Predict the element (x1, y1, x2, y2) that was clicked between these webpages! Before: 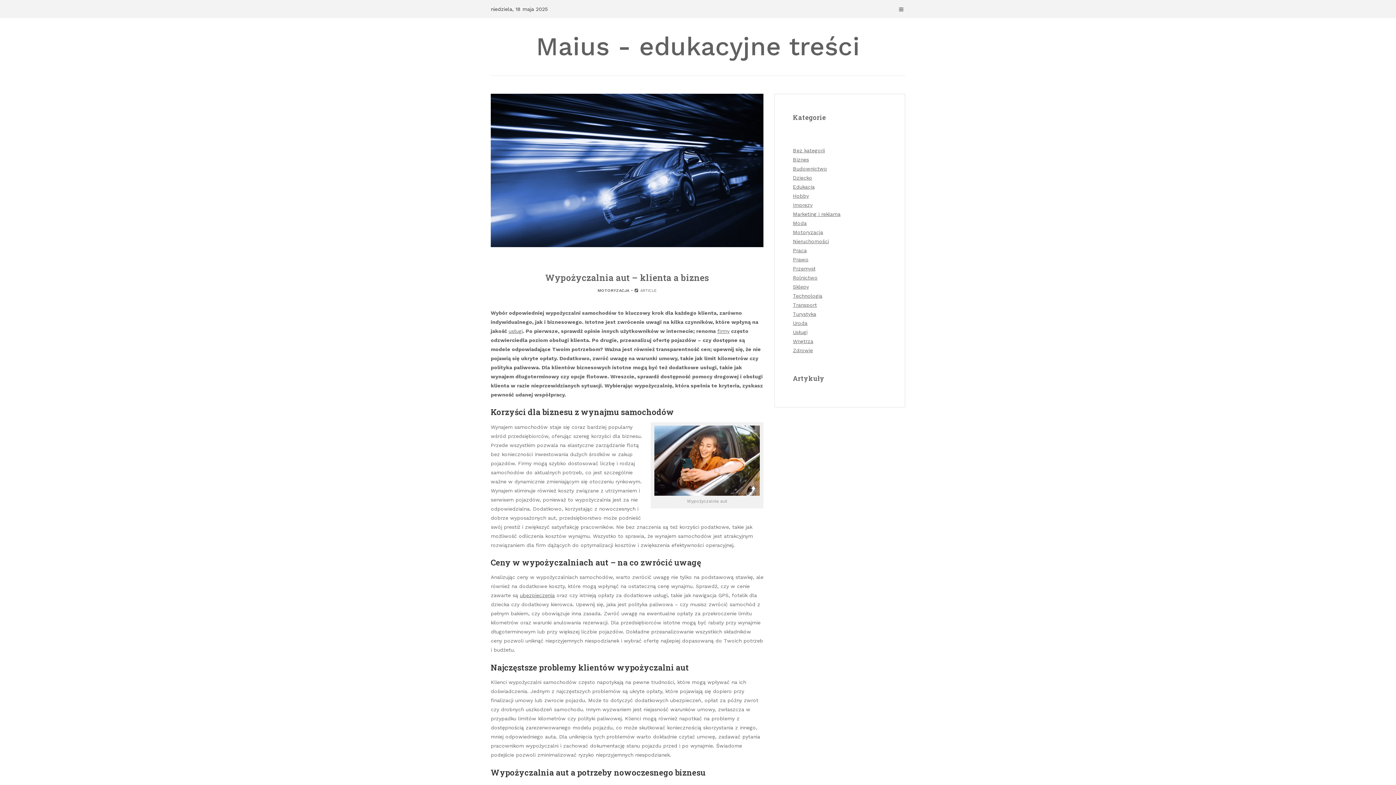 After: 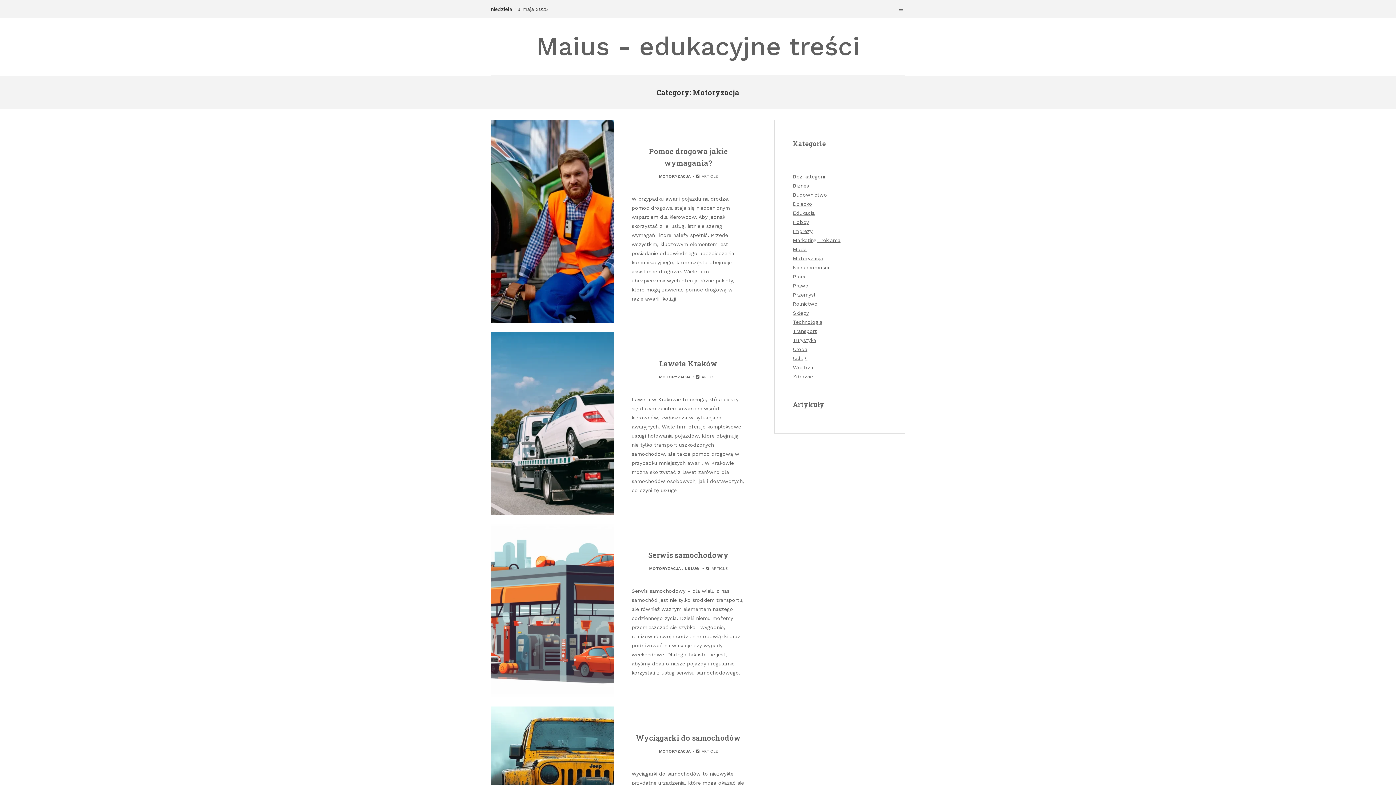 Action: label: Motoryzacja bbox: (793, 229, 823, 235)